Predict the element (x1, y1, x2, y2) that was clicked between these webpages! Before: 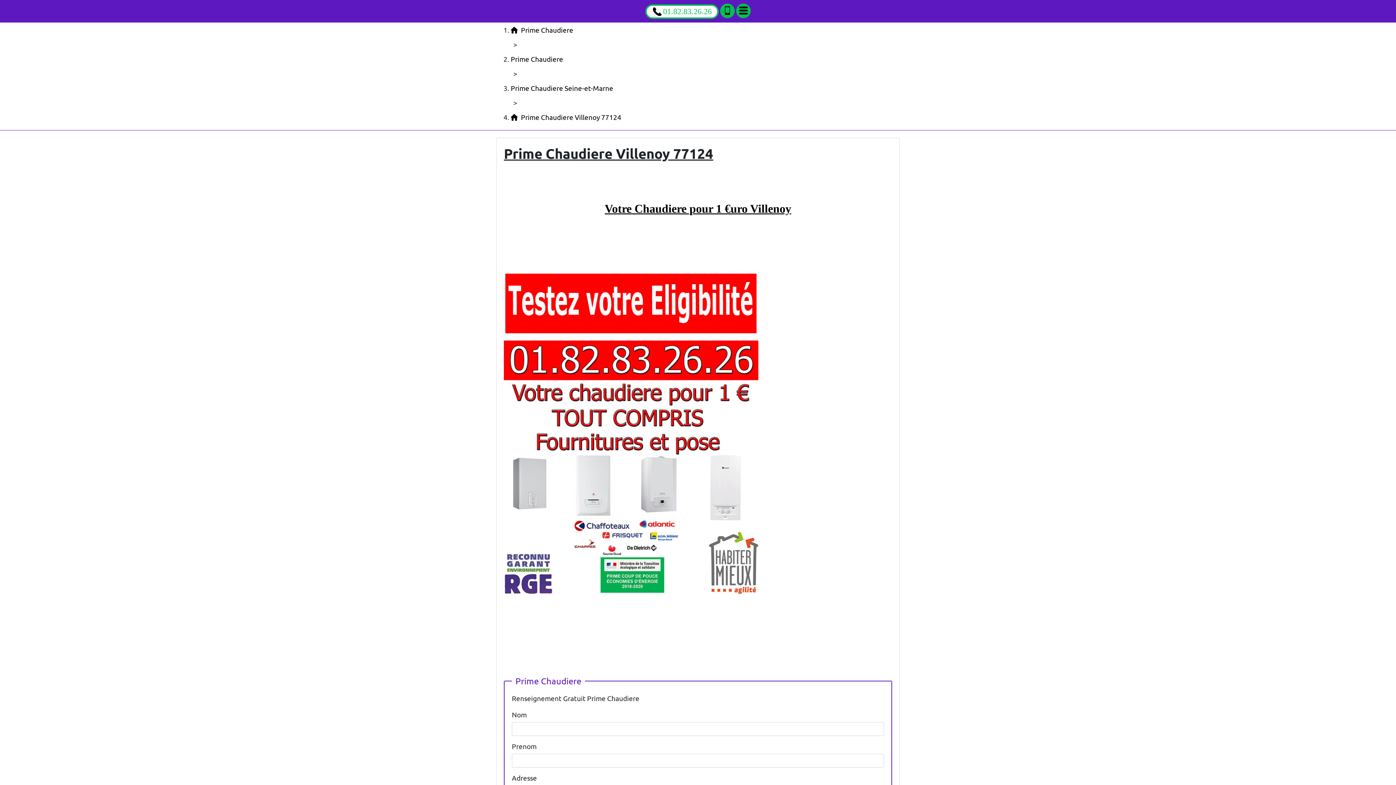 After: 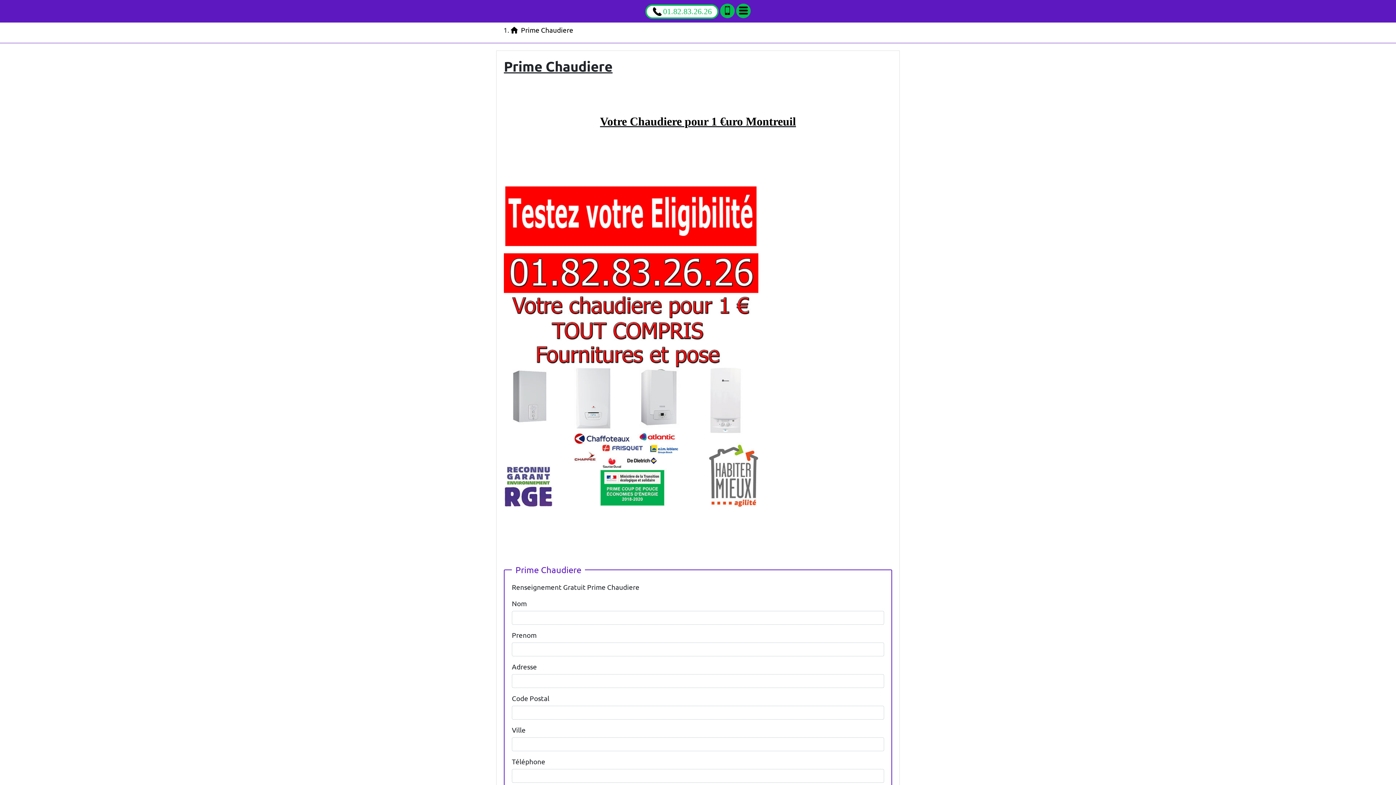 Action: bbox: (510, 25, 573, 34) label:  Prime Chaudiere